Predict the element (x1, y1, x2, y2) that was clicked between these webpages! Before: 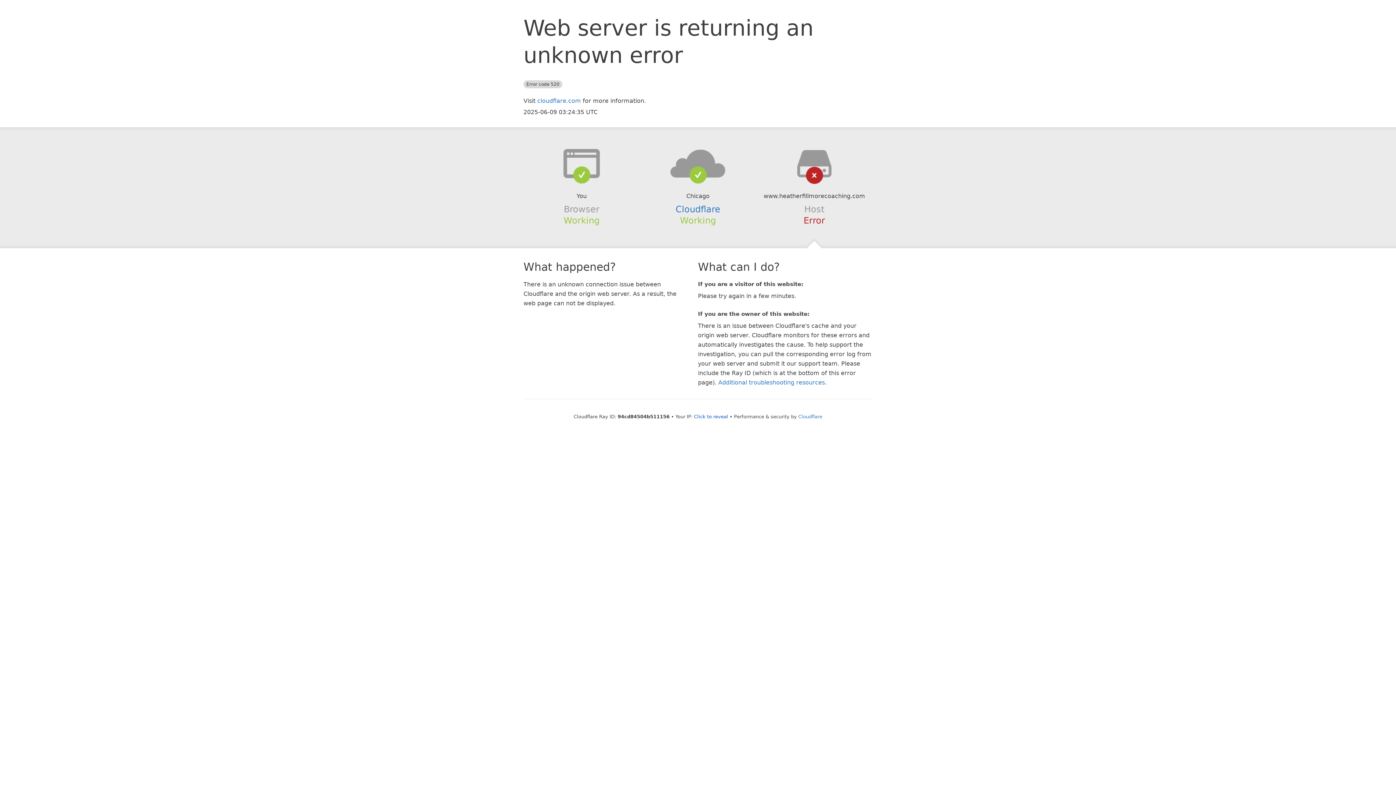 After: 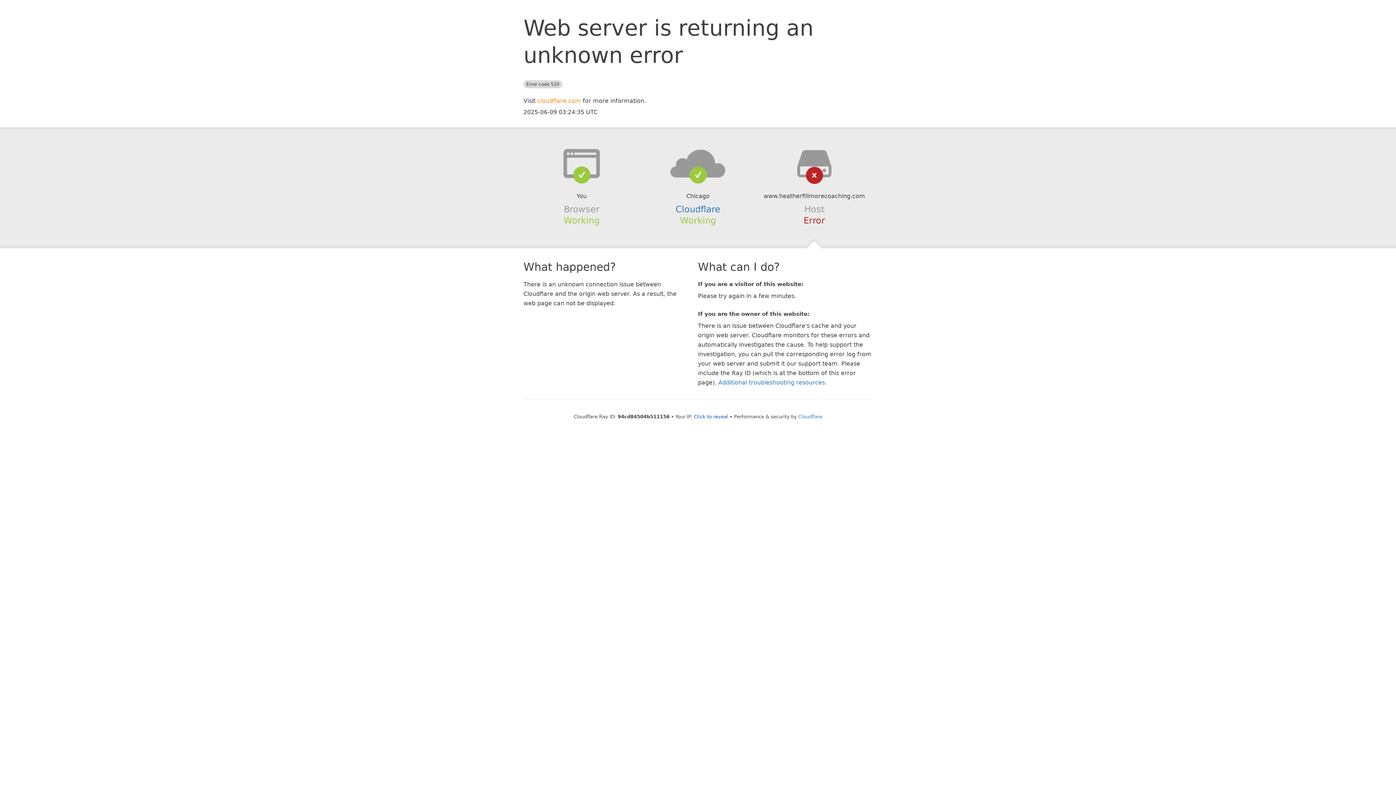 Action: bbox: (537, 97, 581, 104) label: cloudflare.com